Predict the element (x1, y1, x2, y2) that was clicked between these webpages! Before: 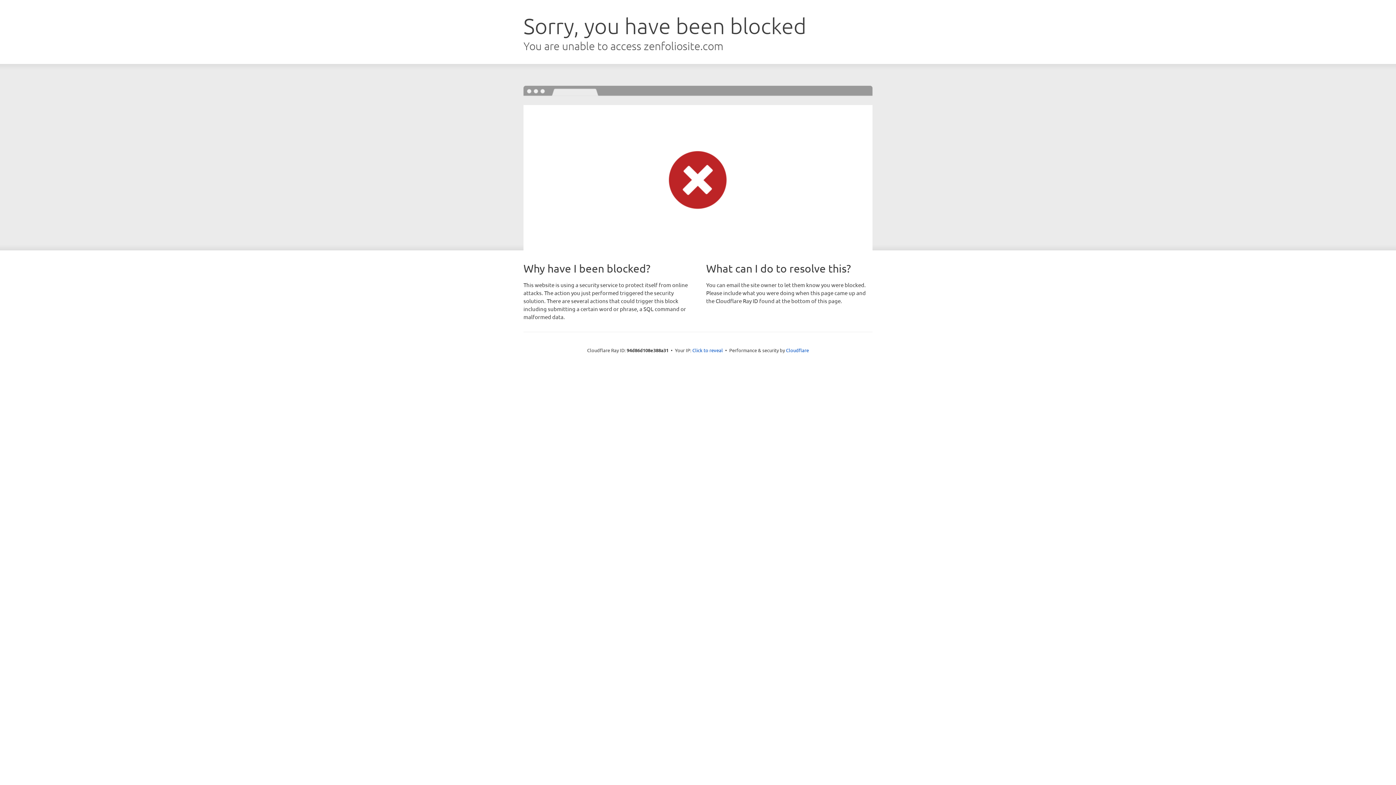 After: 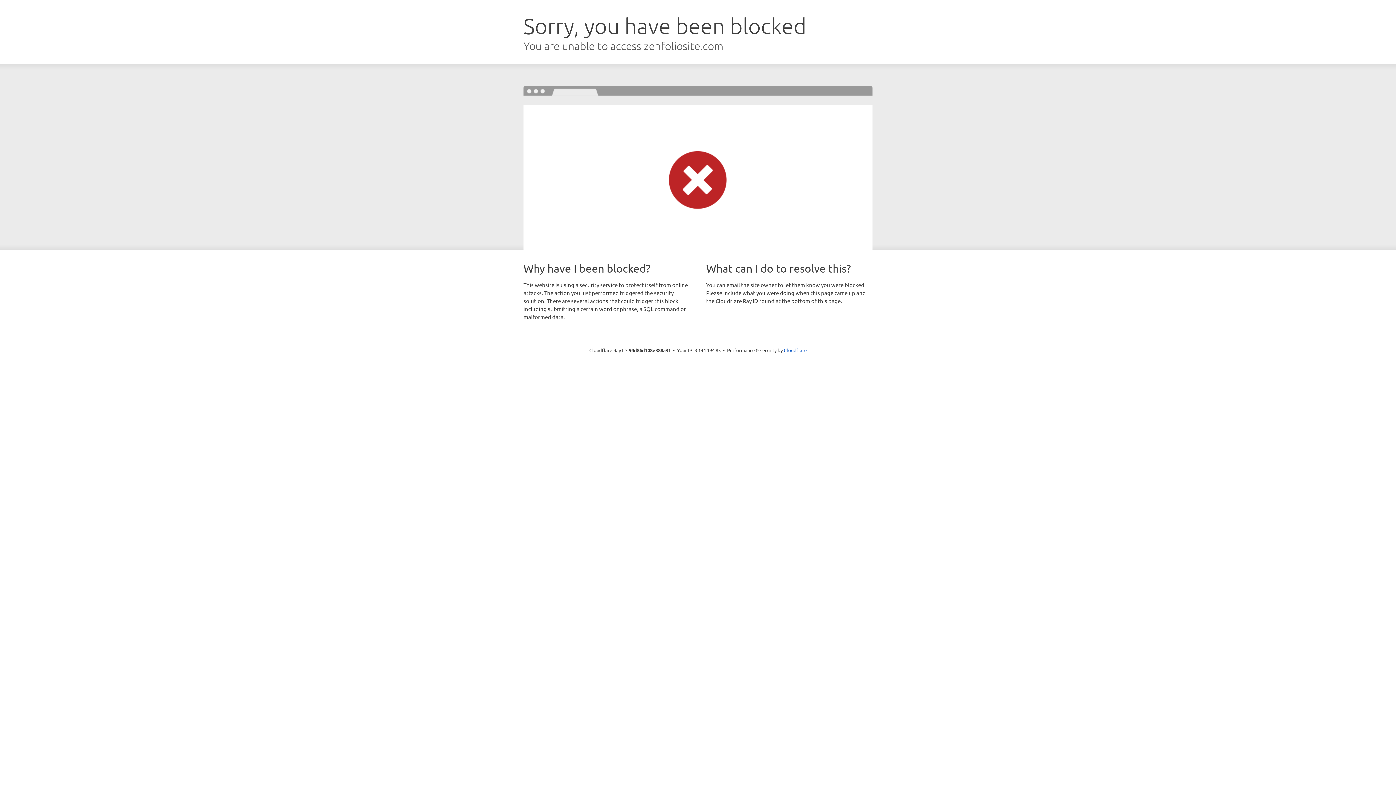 Action: label: Click to reveal bbox: (692, 346, 723, 353)